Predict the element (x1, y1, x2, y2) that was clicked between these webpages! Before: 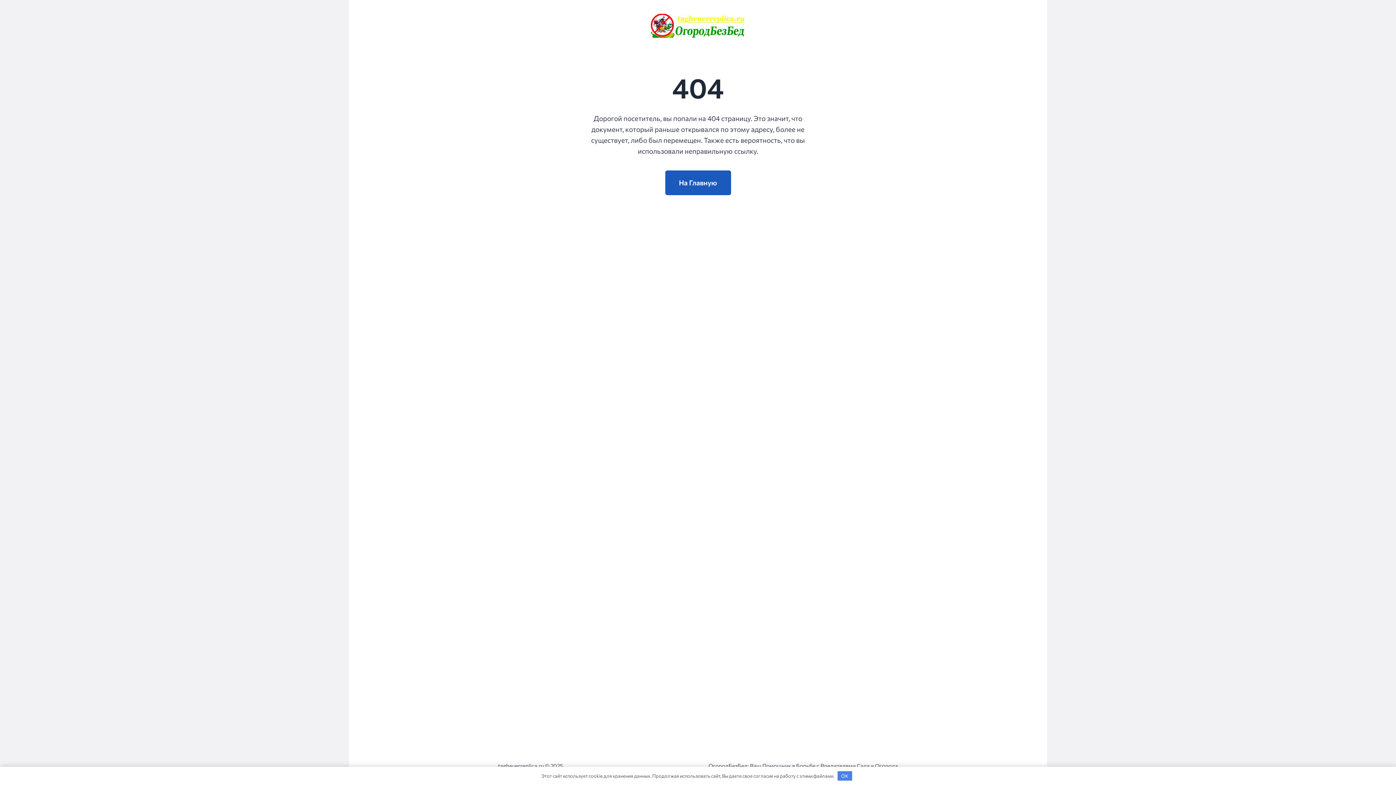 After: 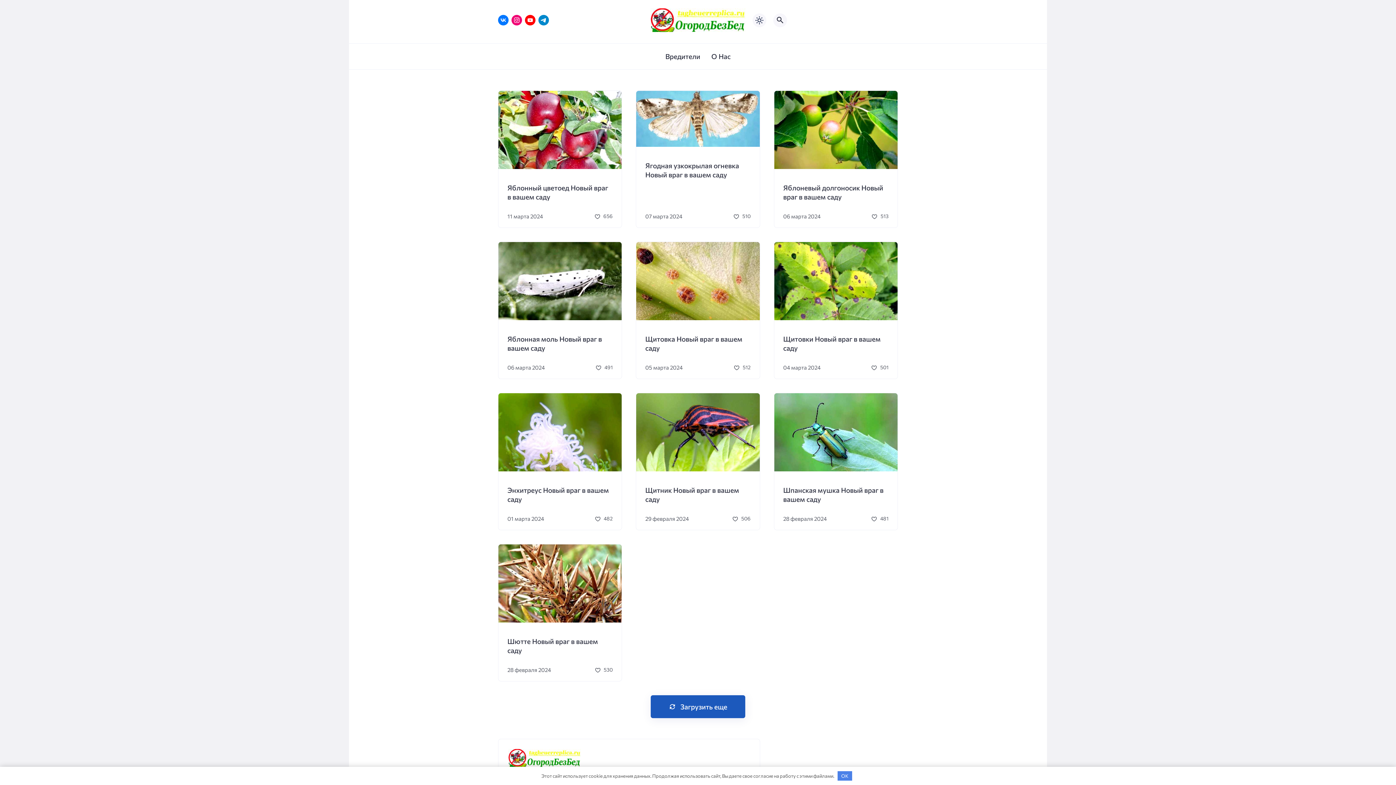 Action: bbox: (650, 13, 745, 37)